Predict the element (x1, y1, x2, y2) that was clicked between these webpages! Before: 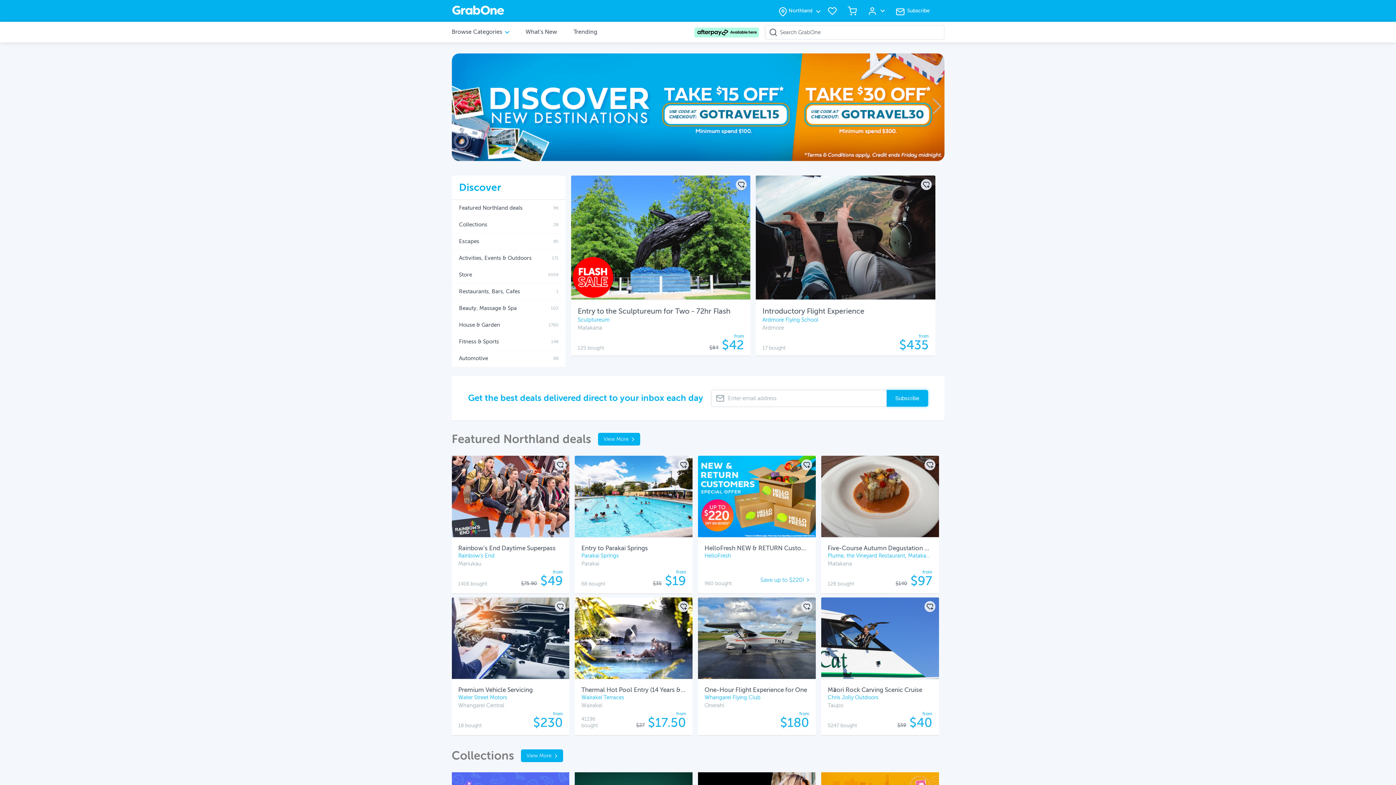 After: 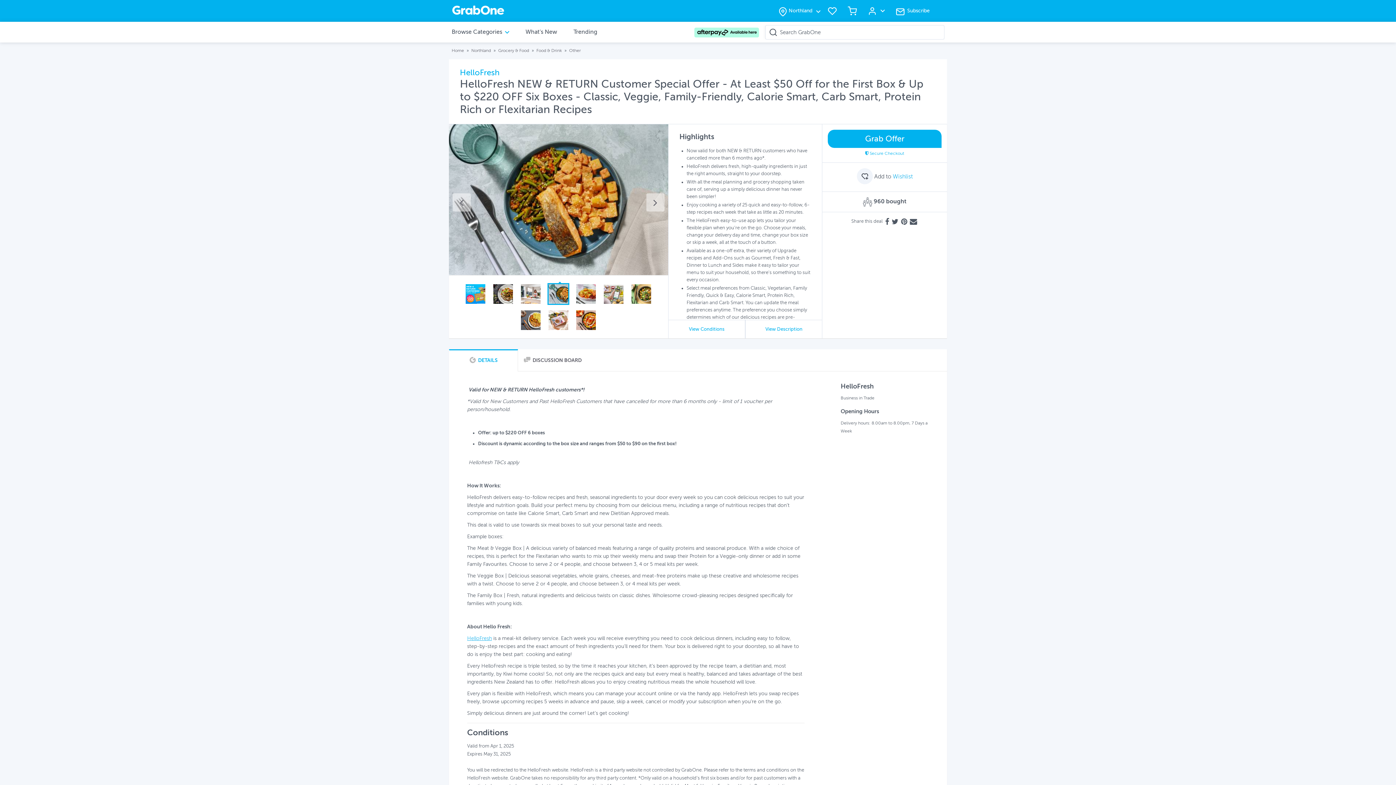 Action: bbox: (698, 455, 815, 593) label: HelloFresh NEW & RETURN Customer Special Offer - At Least $50 Off for the First Box & Up to $220 OFF Six Boxes - Classic, Veggie, Family-Friendly, Calorie Smart, Carb Smart, Protein Rich or Flexita...

HelloFresh NEW & RETURN Customer Offer

HelloFresh


960 bought
Save up to $220!